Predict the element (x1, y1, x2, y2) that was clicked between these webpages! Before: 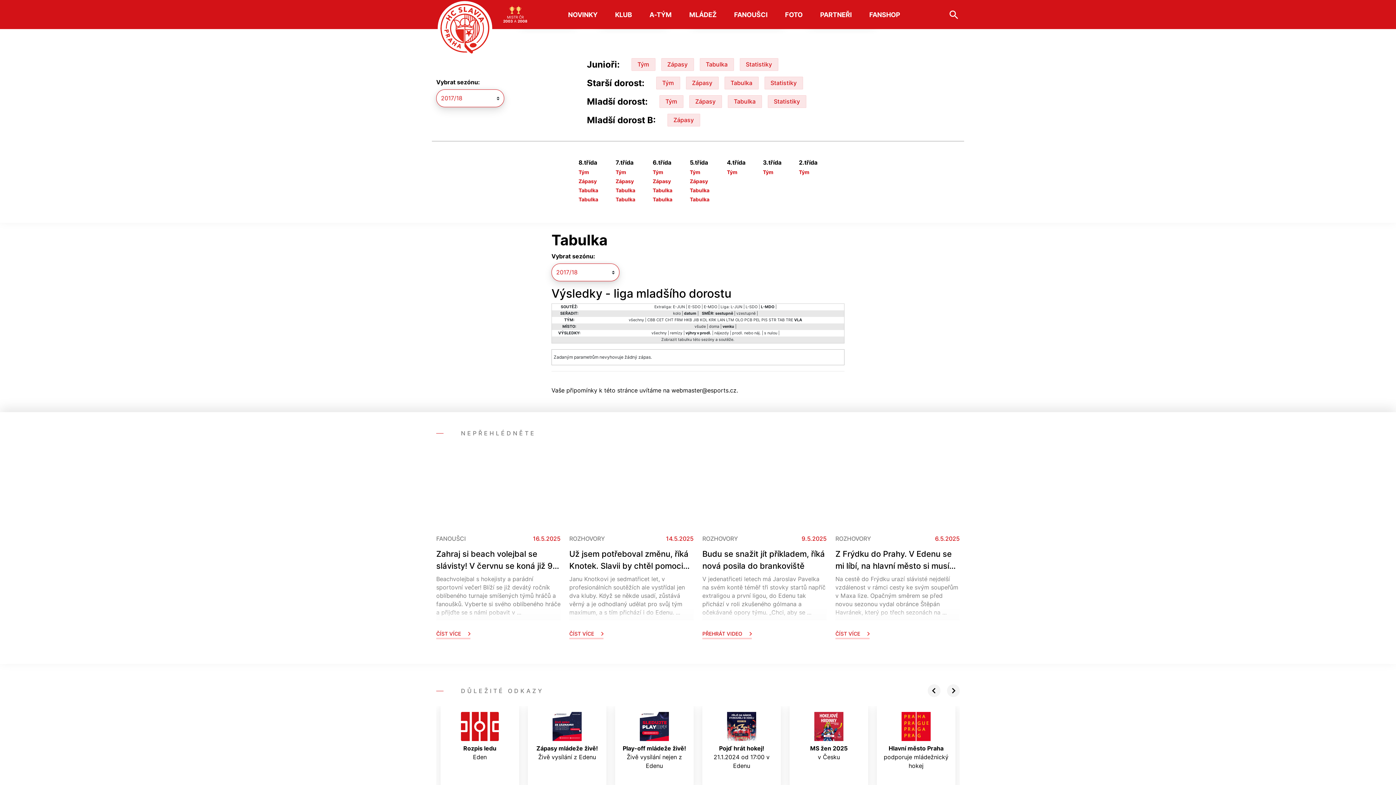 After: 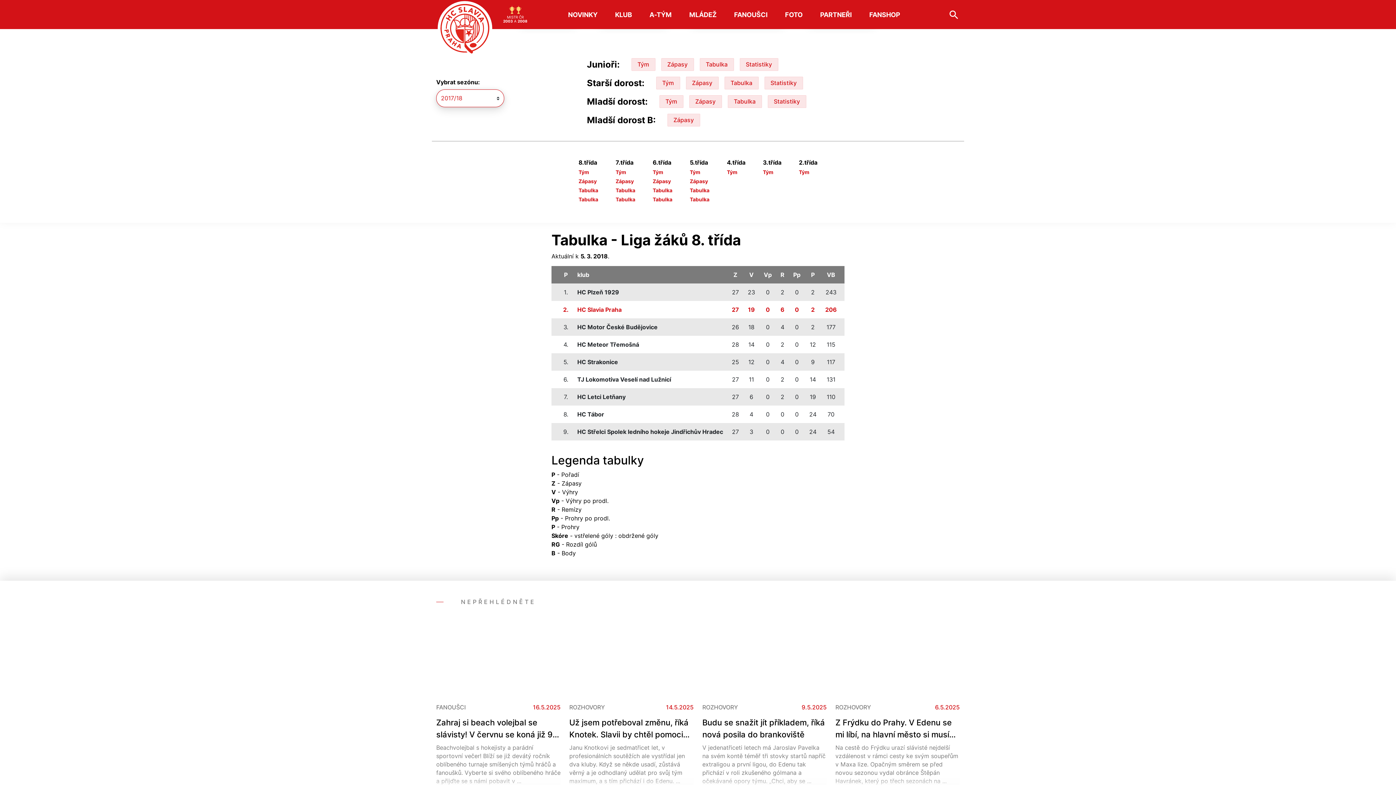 Action: label: Tabulka bbox: (578, 196, 598, 202)